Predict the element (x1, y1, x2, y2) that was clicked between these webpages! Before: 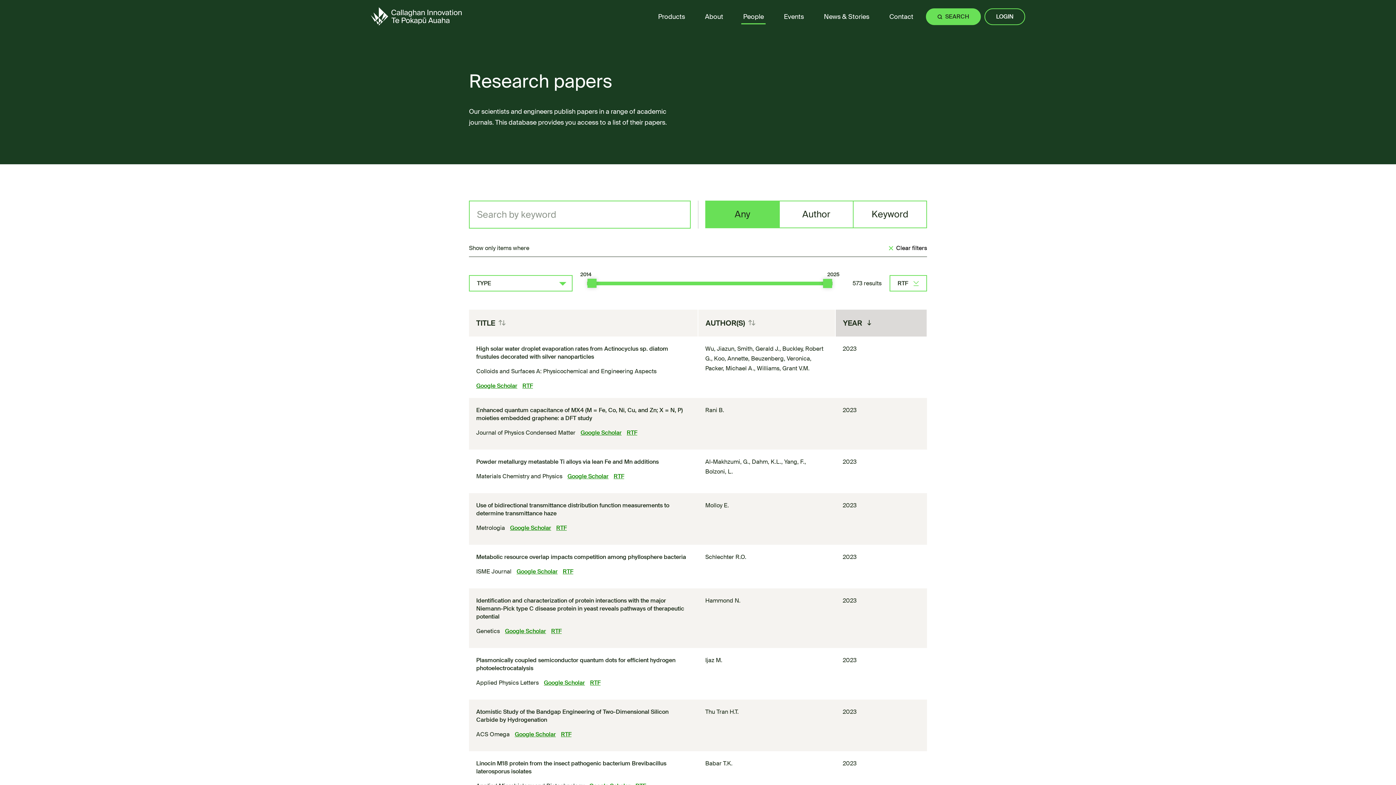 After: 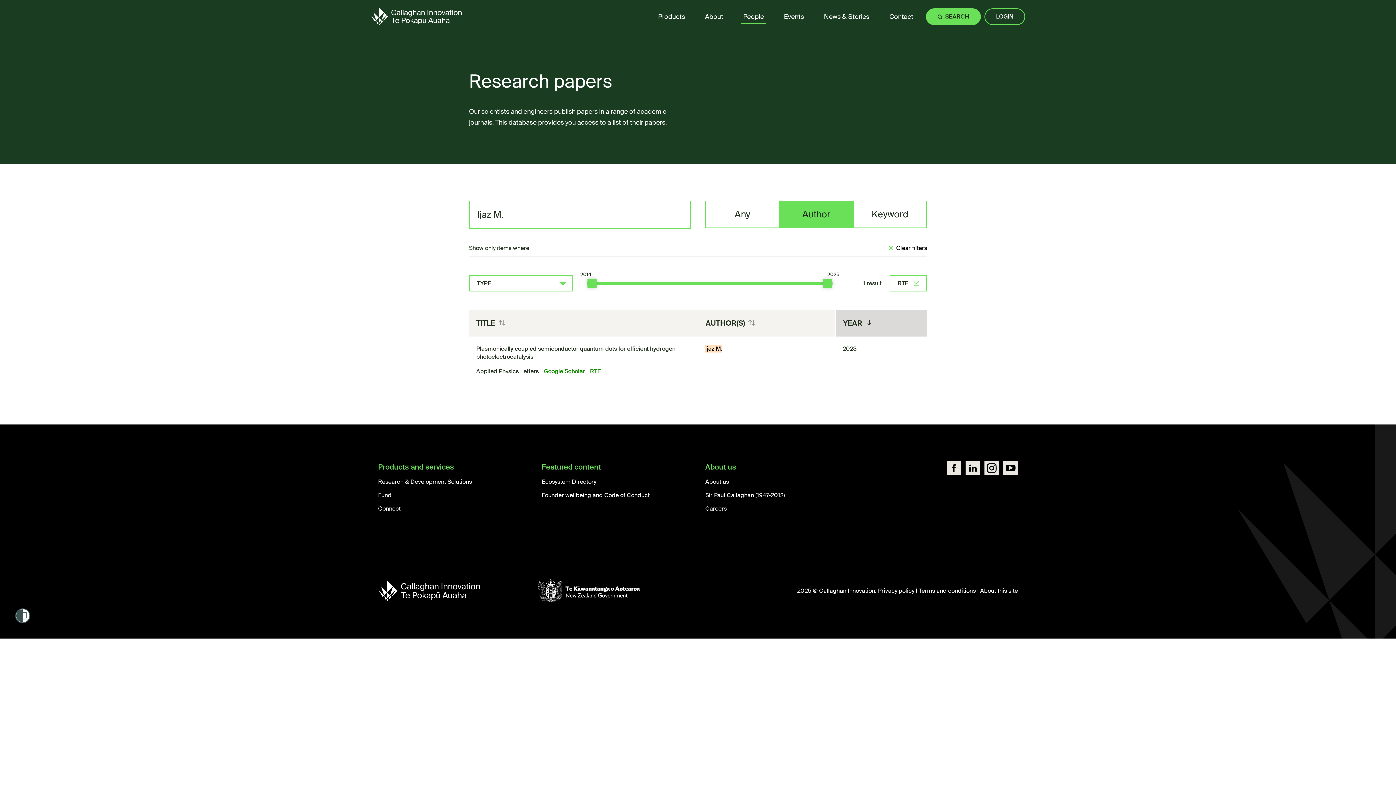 Action: label: Ijaz M. bbox: (705, 656, 722, 664)